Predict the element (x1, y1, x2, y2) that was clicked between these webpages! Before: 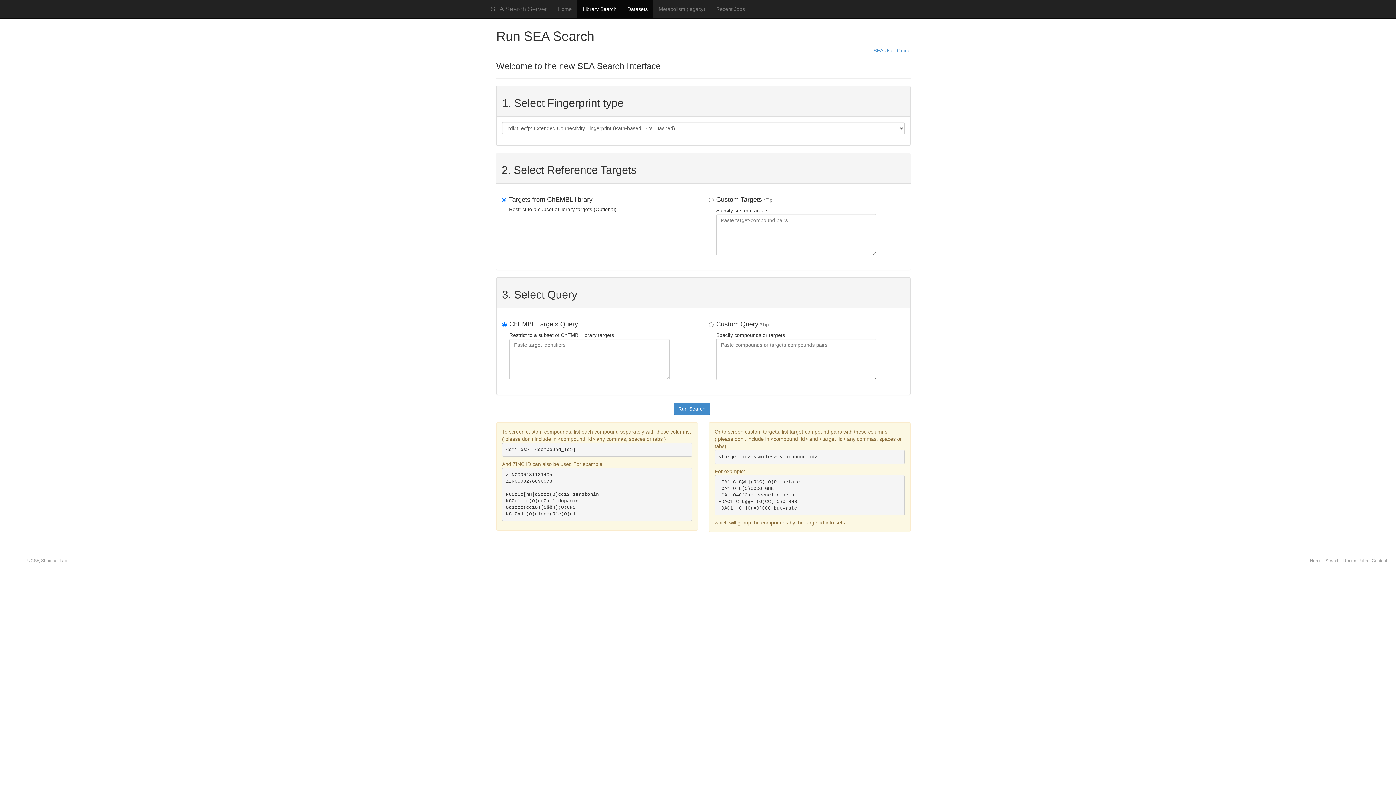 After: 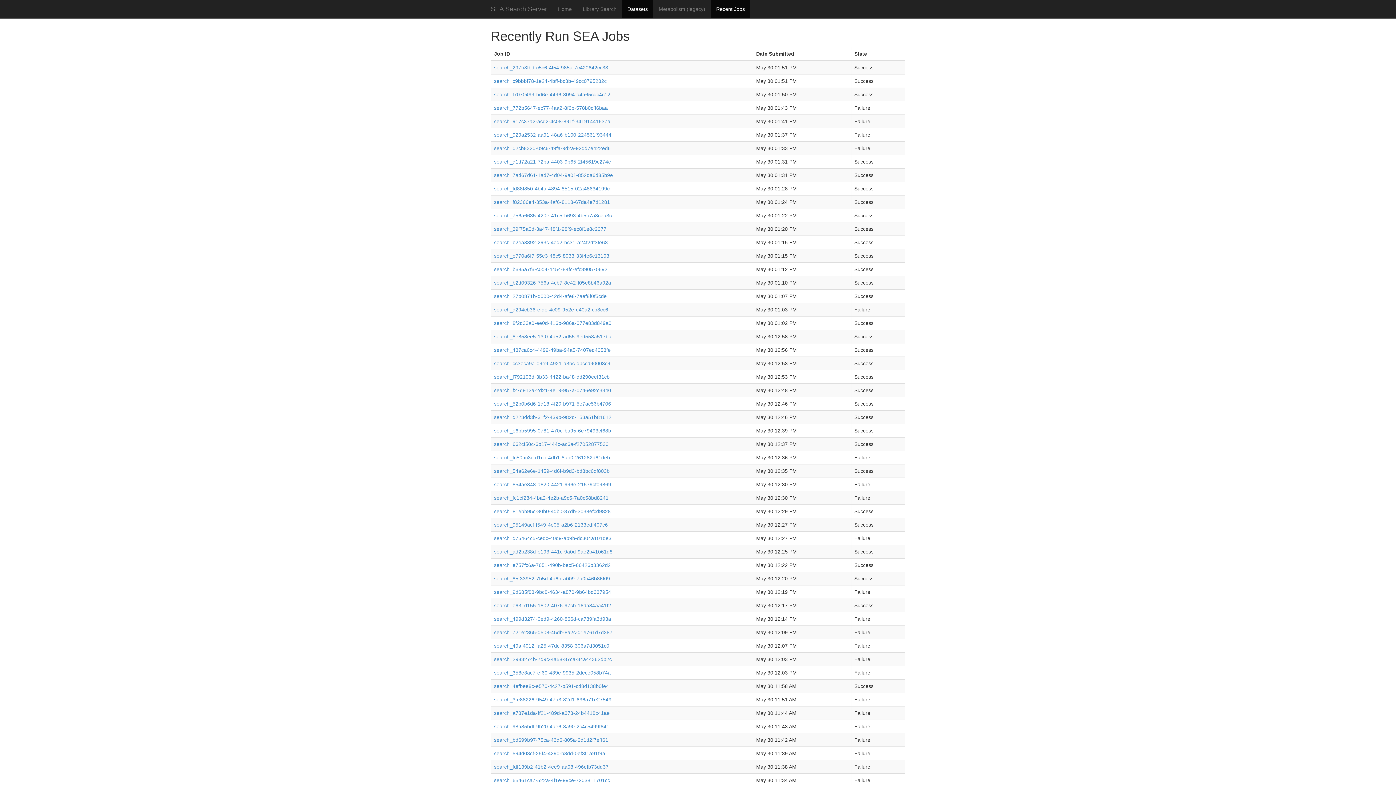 Action: bbox: (710, 0, 750, 18) label: Recent Jobs